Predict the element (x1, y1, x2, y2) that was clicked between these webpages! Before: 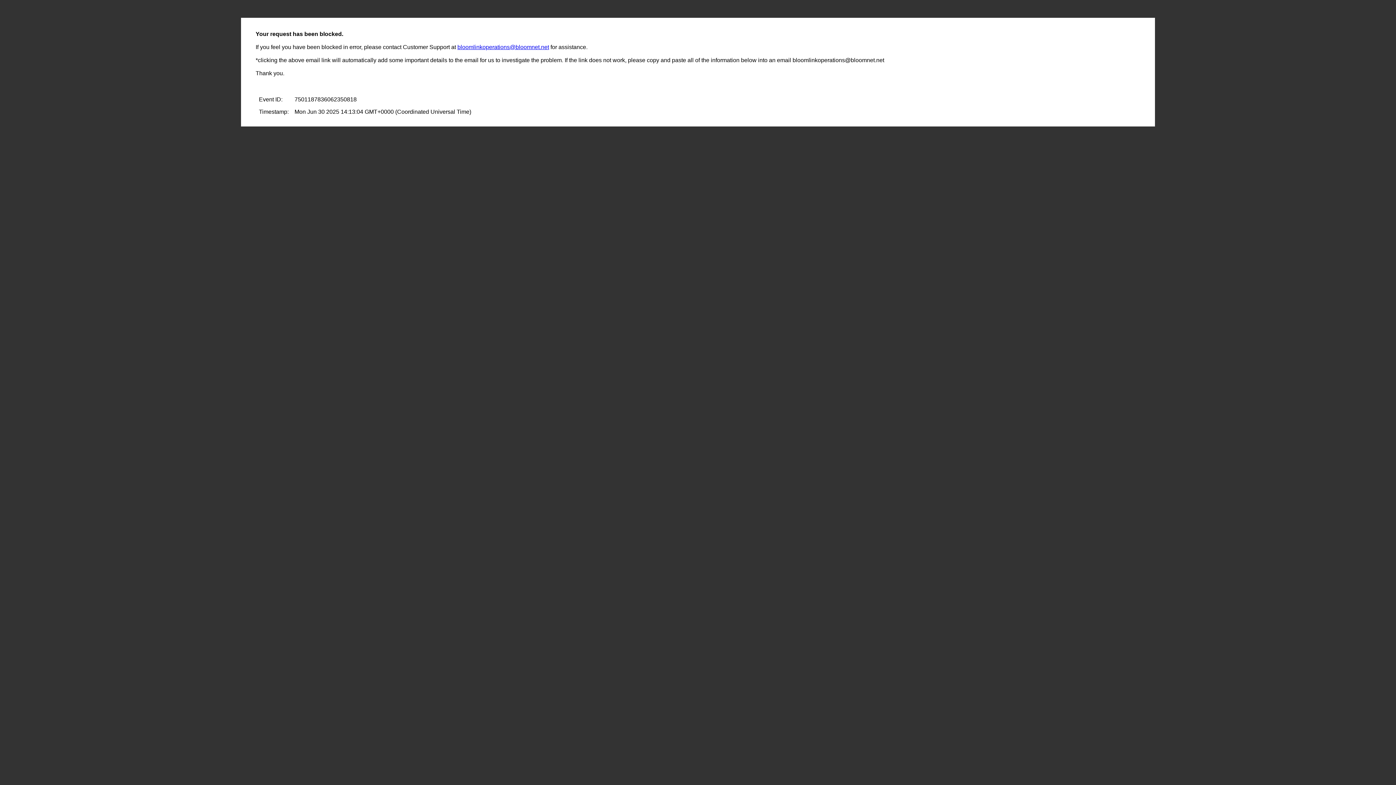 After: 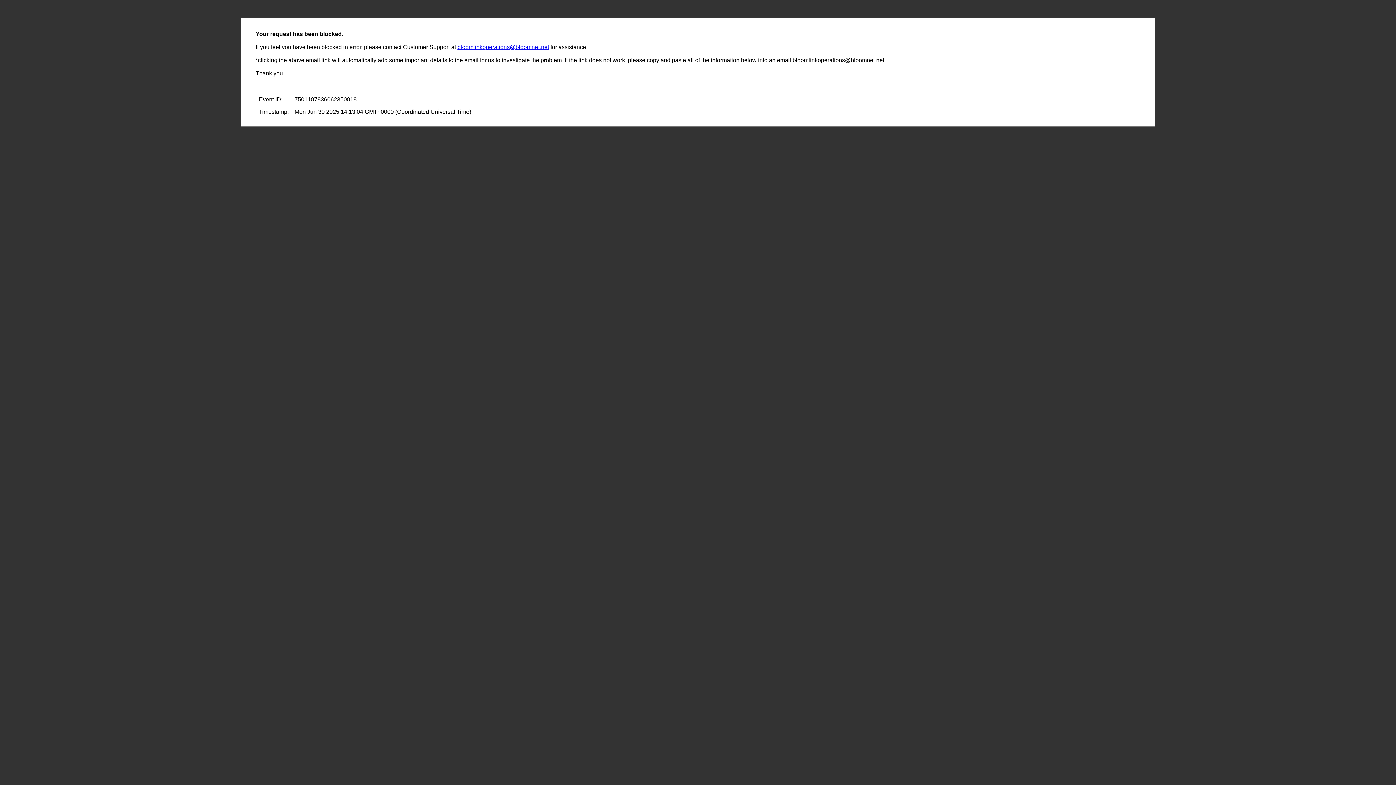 Action: label: bloomlinkoperations@bloomnet.net bbox: (457, 44, 549, 50)